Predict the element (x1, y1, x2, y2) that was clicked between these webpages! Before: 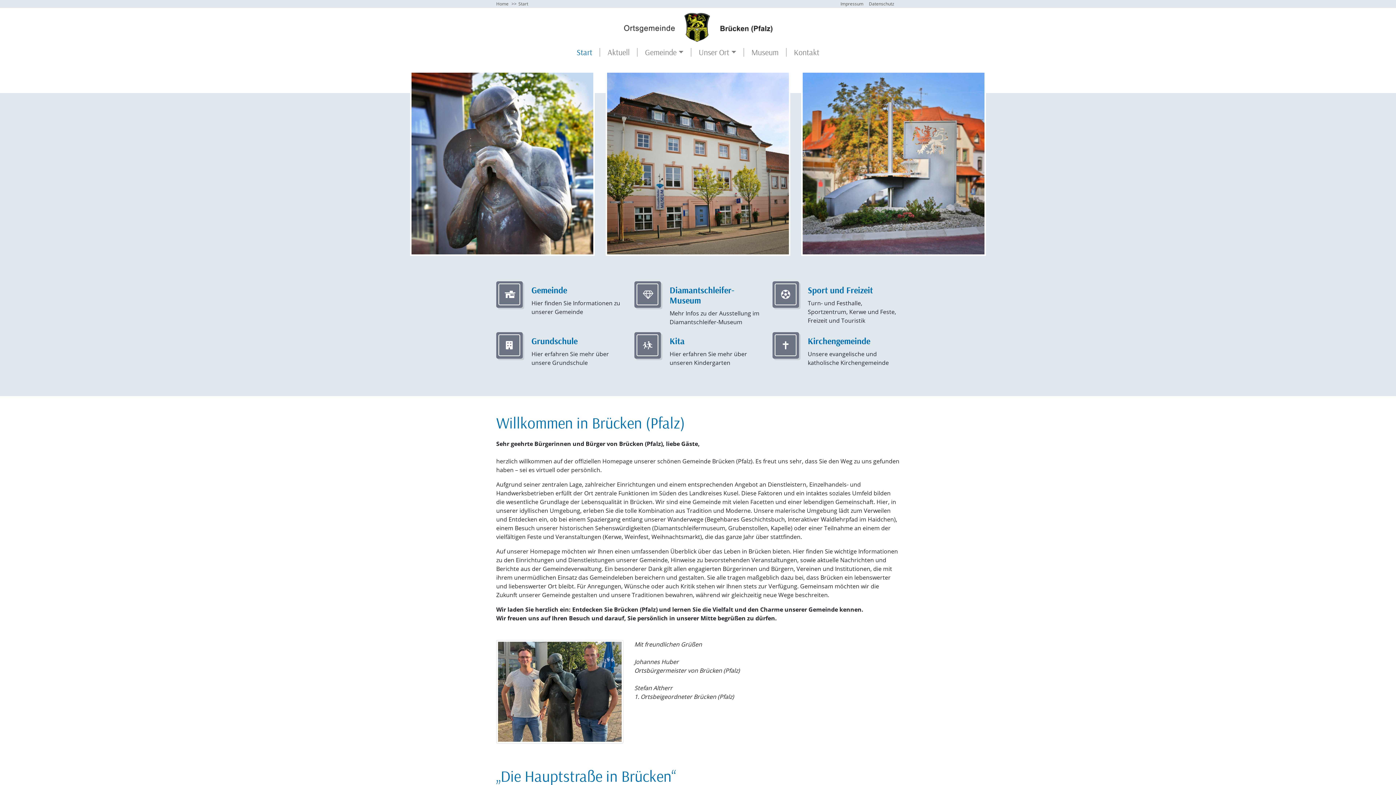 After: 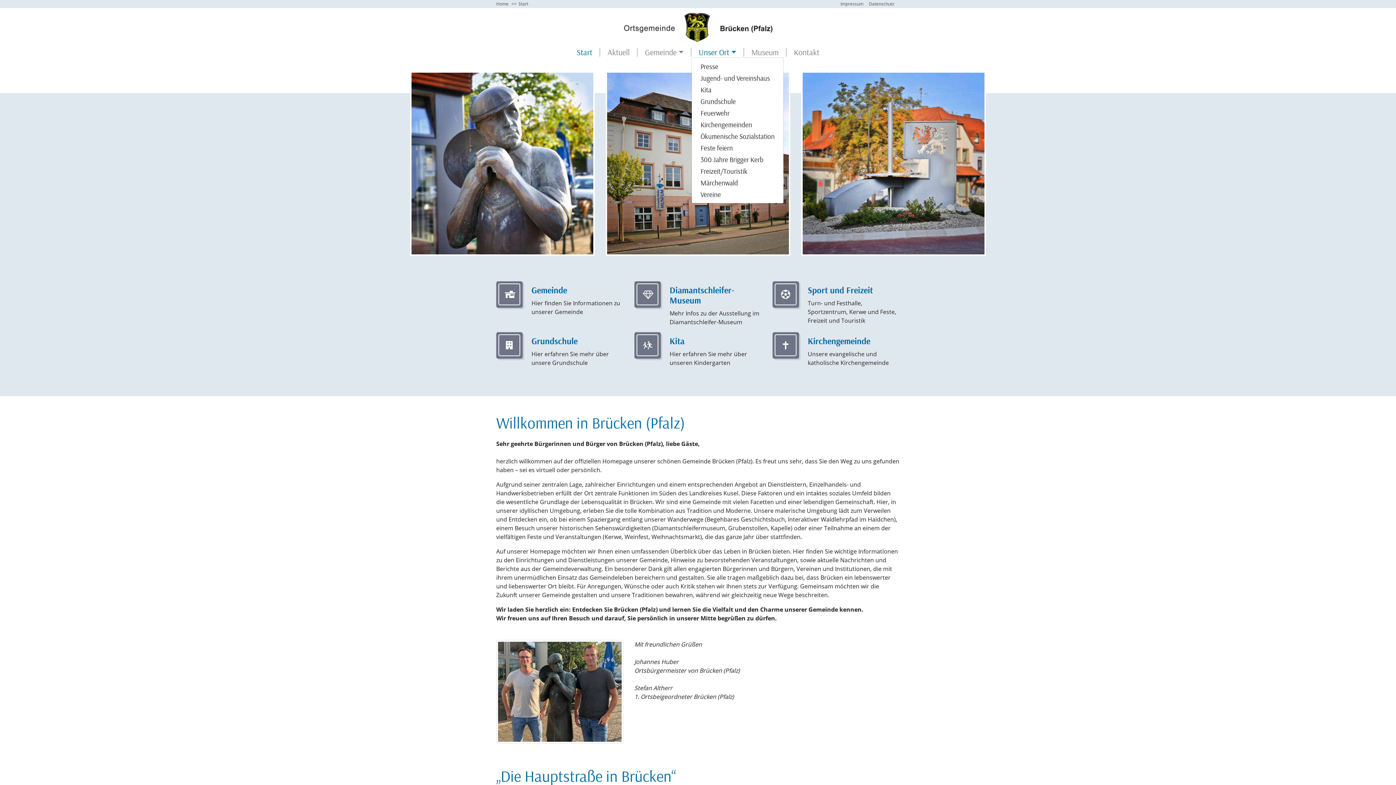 Action: label: Unser Ort bbox: (691, 48, 743, 56)